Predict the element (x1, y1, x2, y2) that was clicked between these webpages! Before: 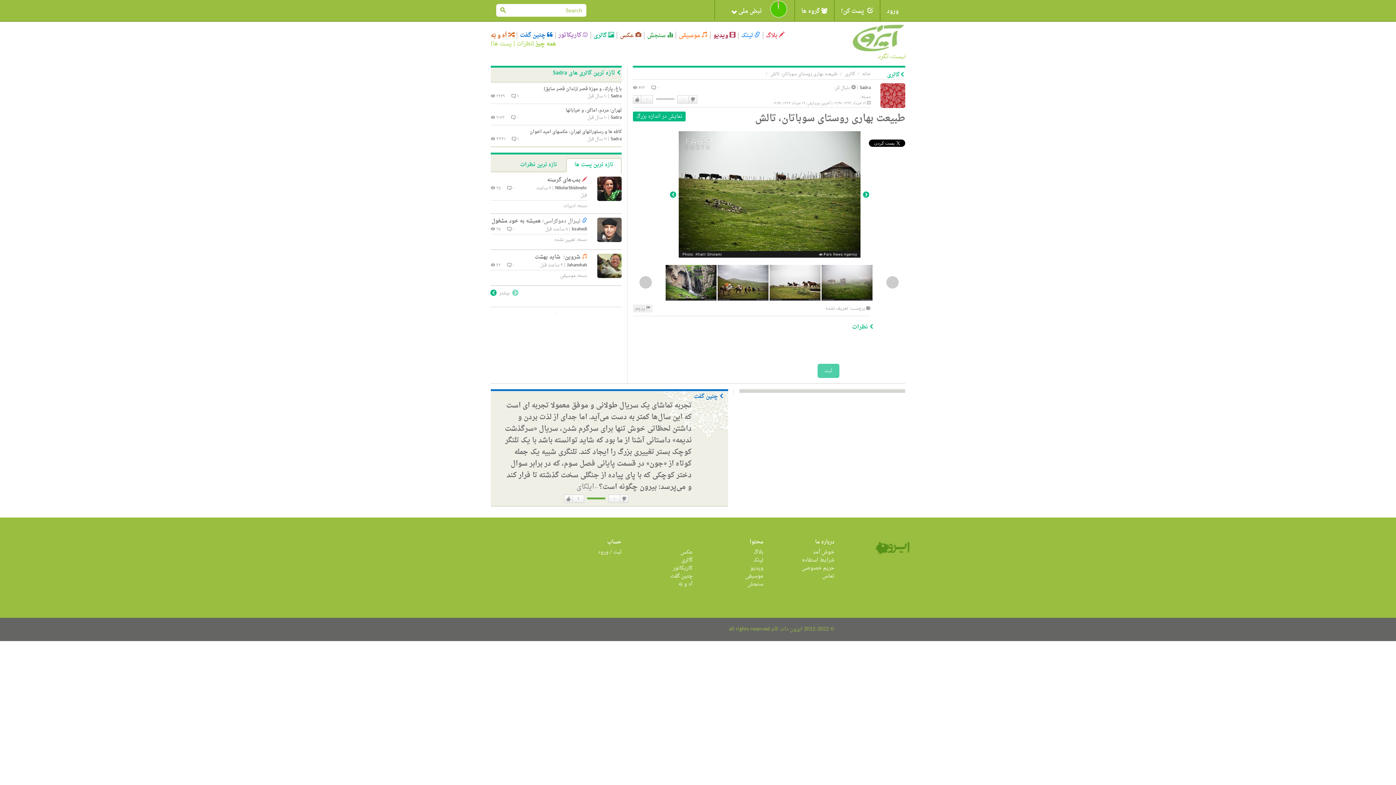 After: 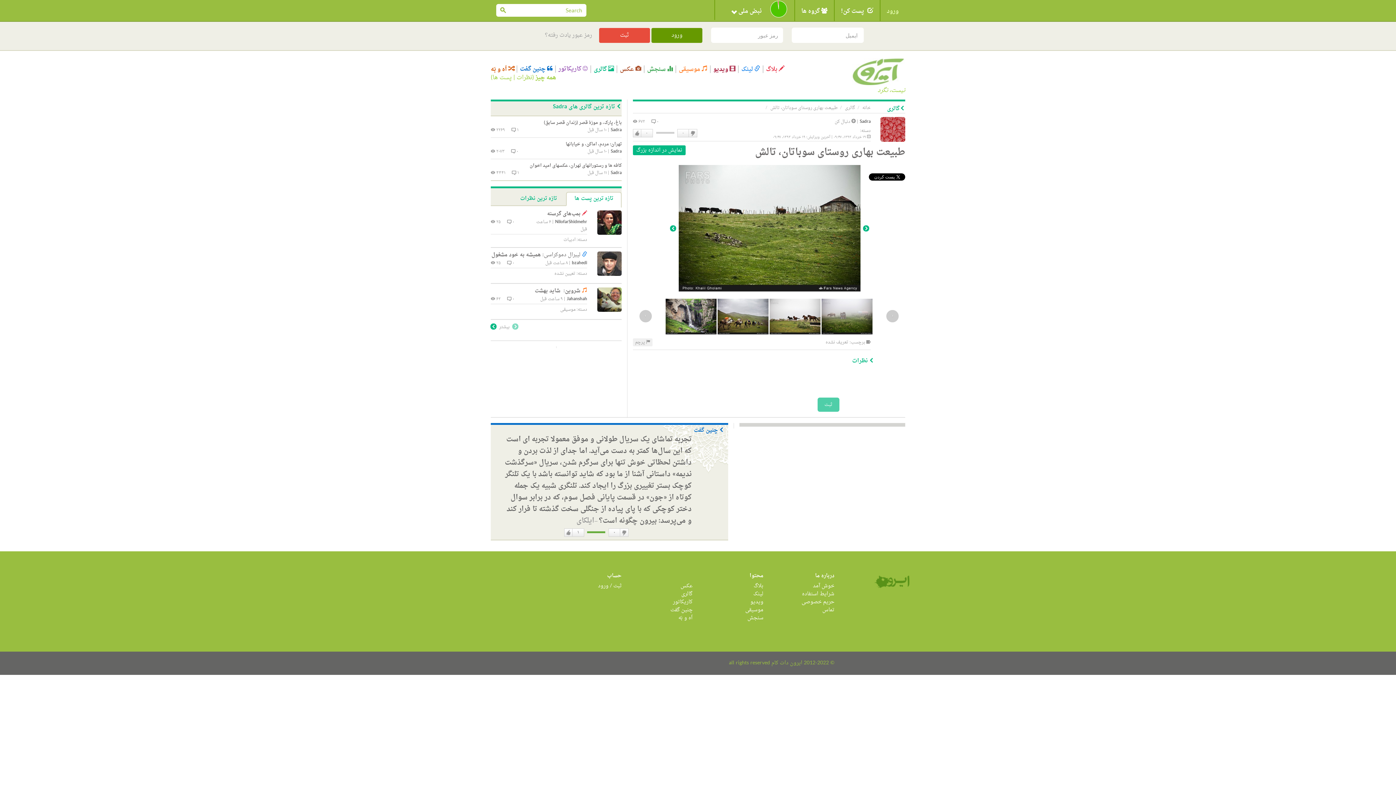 Action: label: ورود bbox: (880, 0, 905, 21)